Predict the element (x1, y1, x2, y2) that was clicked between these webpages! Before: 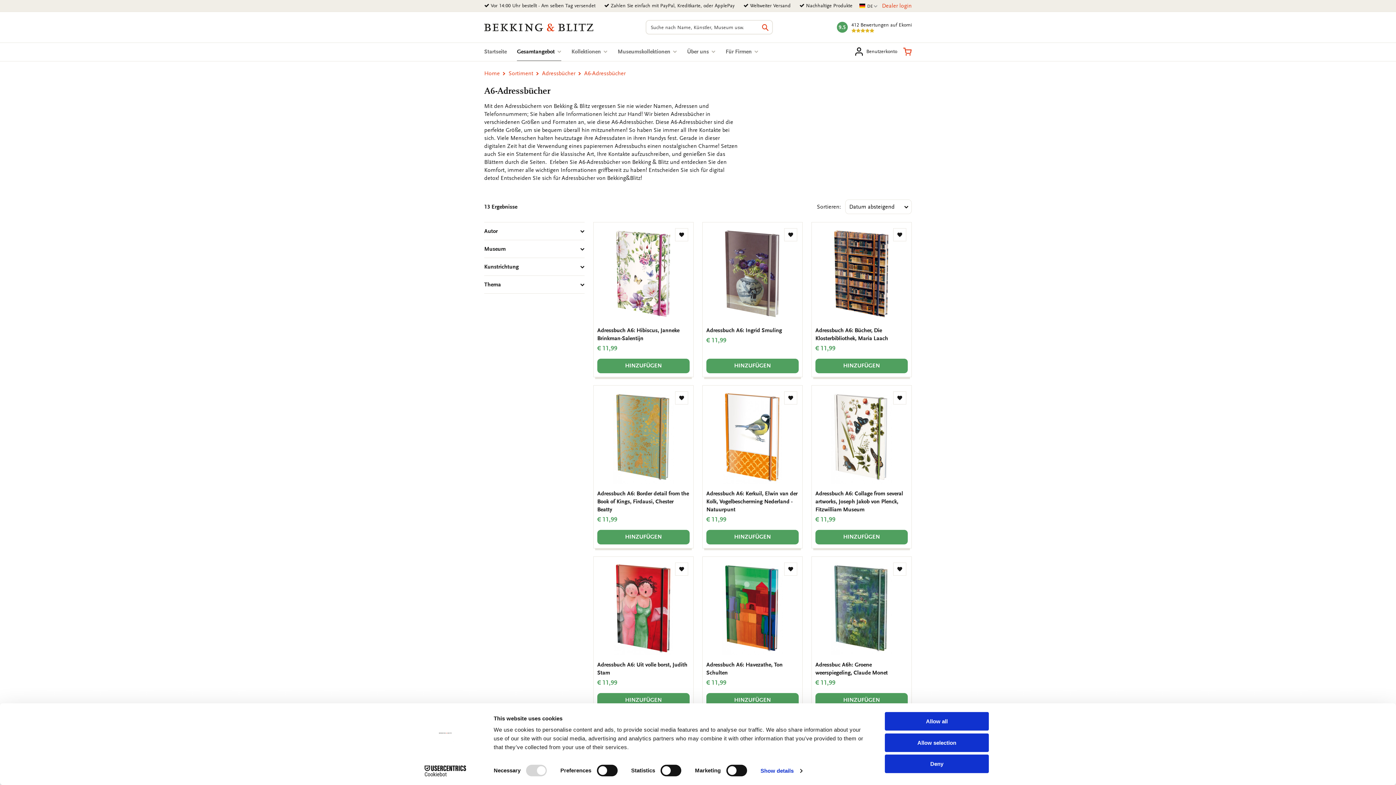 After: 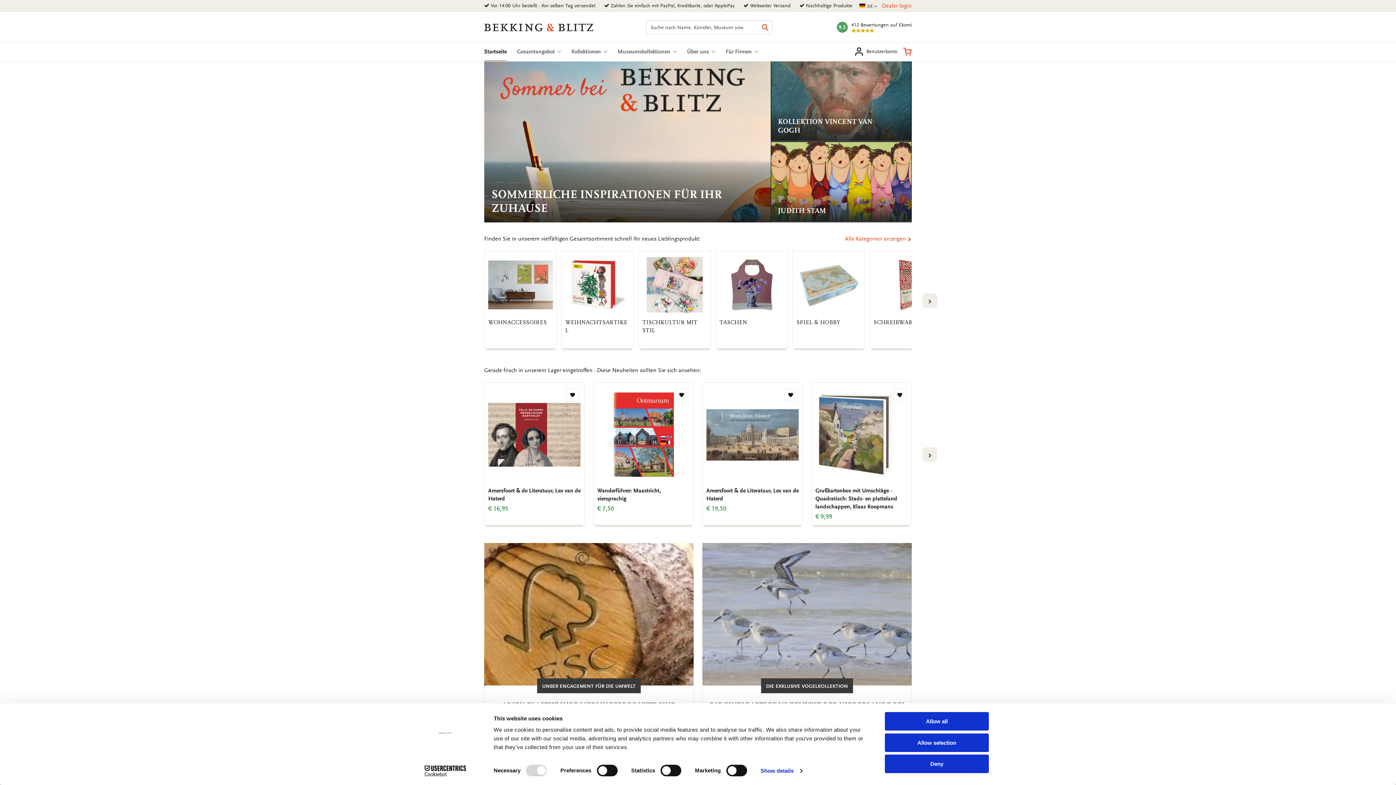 Action: label: Home bbox: (484, 69, 500, 77)